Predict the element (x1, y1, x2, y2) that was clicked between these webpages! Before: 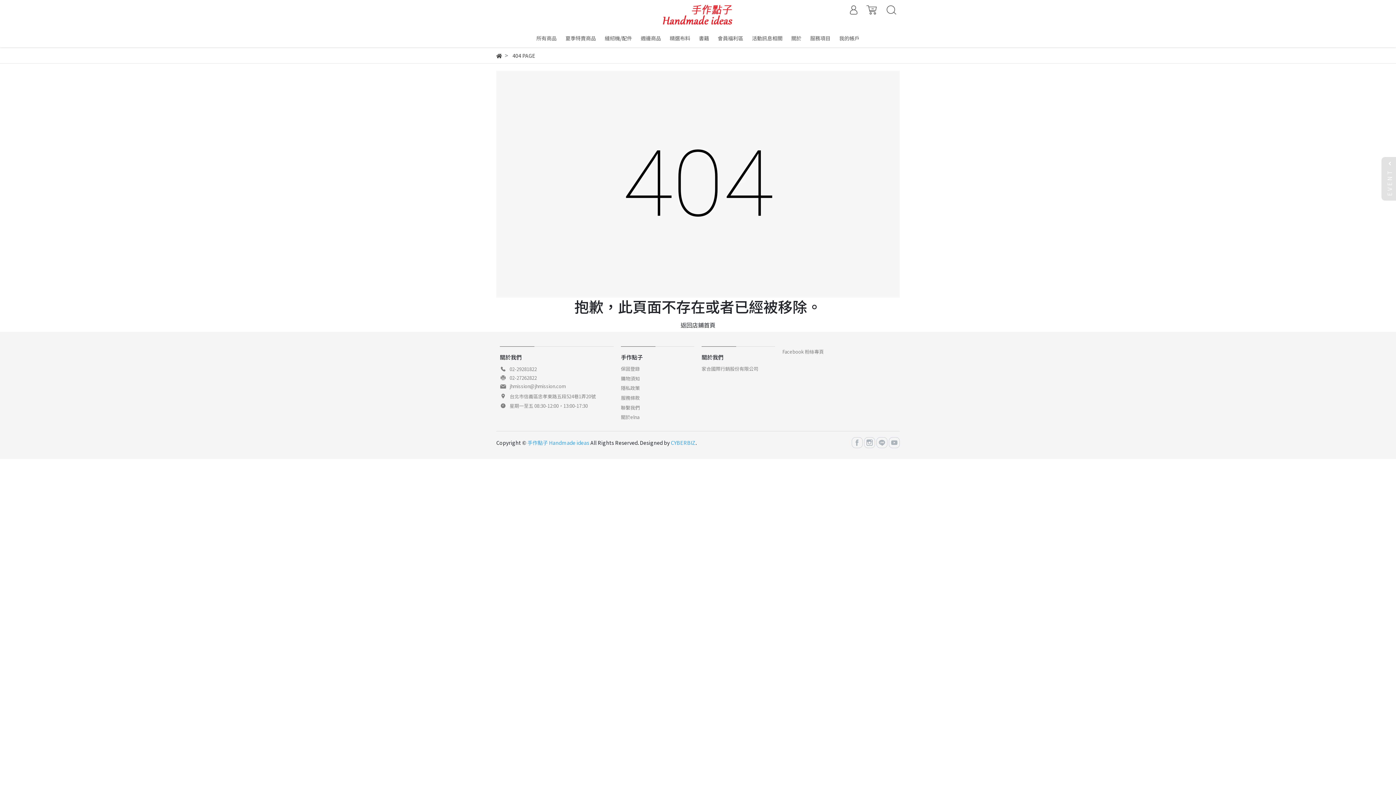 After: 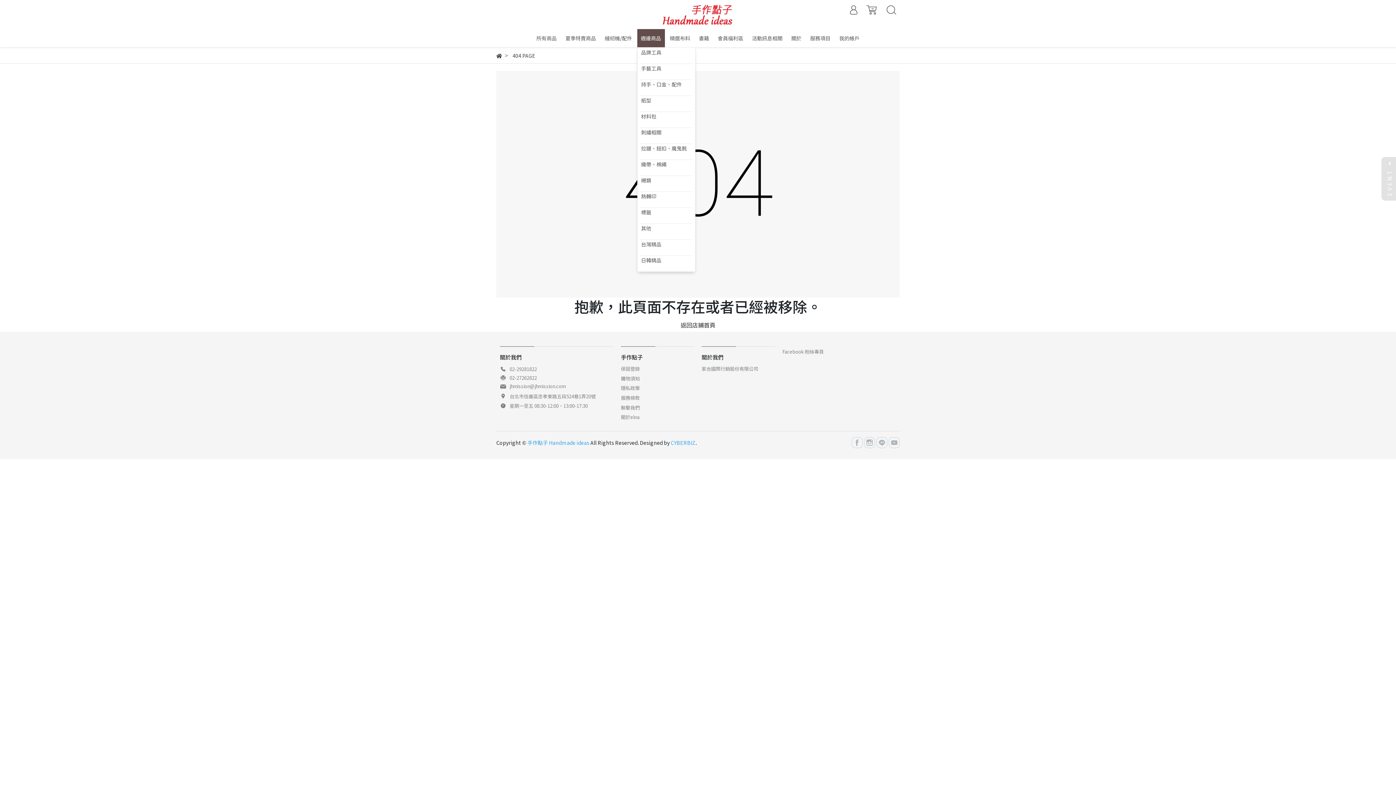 Action: label: 週邊商品 bbox: (637, 29, 664, 47)